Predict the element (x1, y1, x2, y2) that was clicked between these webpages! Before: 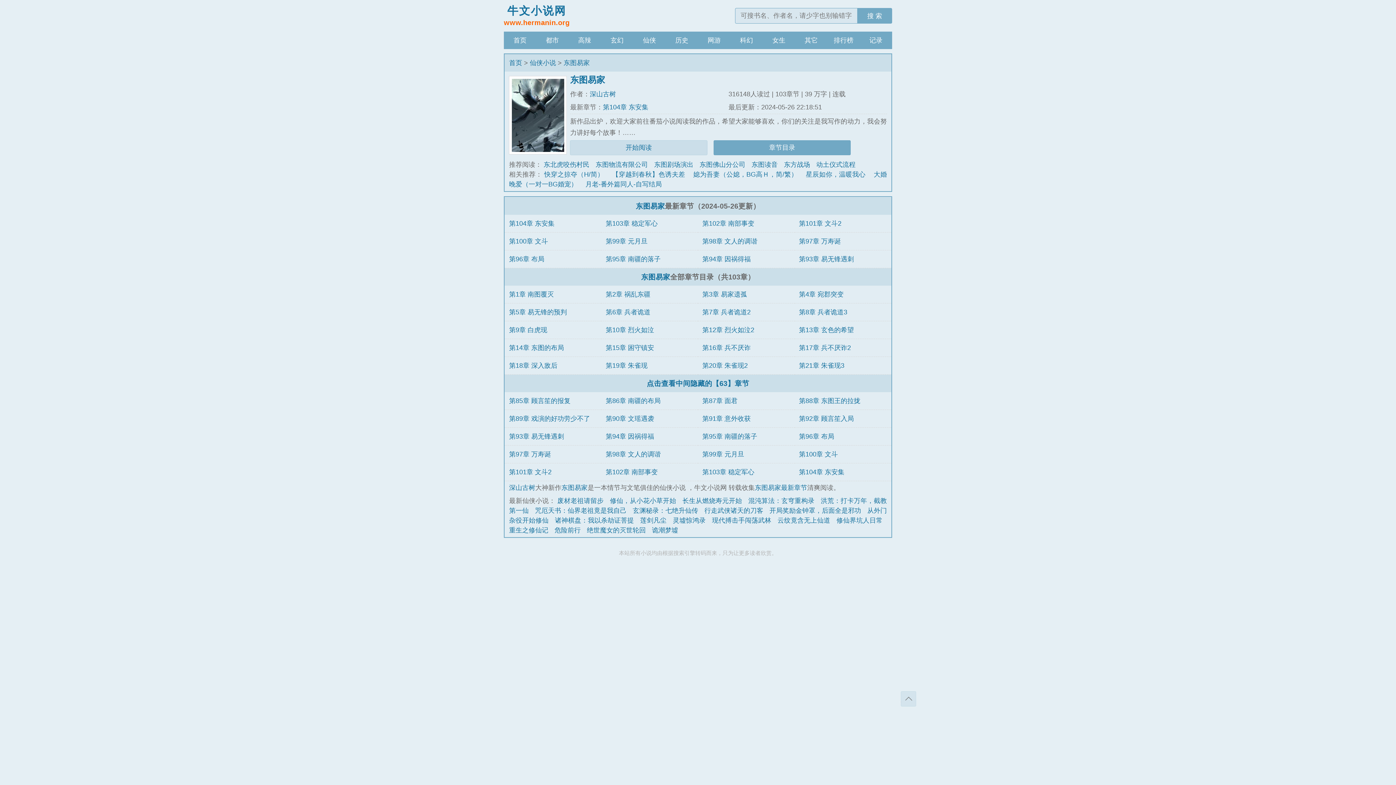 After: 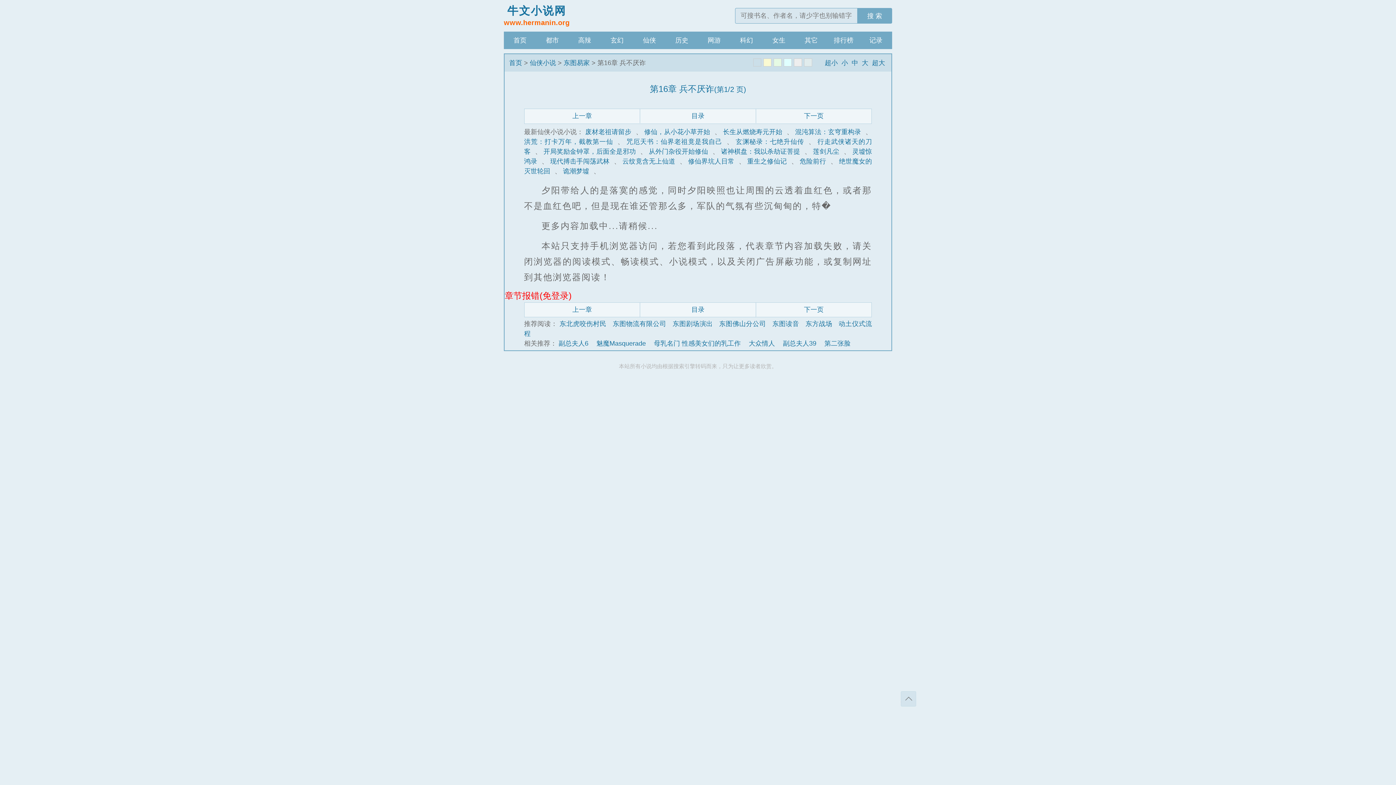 Action: label: 第16章 兵不厌诈 bbox: (702, 344, 750, 351)